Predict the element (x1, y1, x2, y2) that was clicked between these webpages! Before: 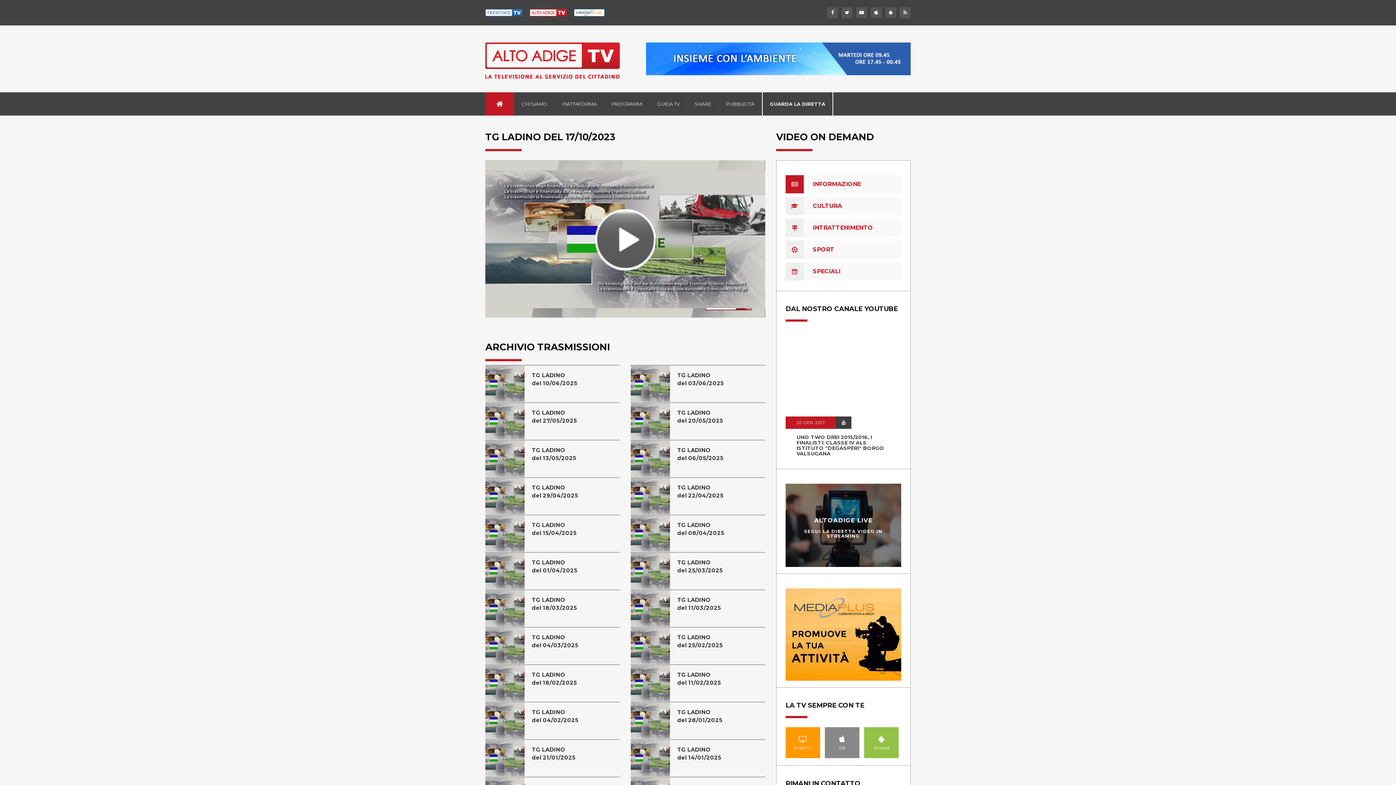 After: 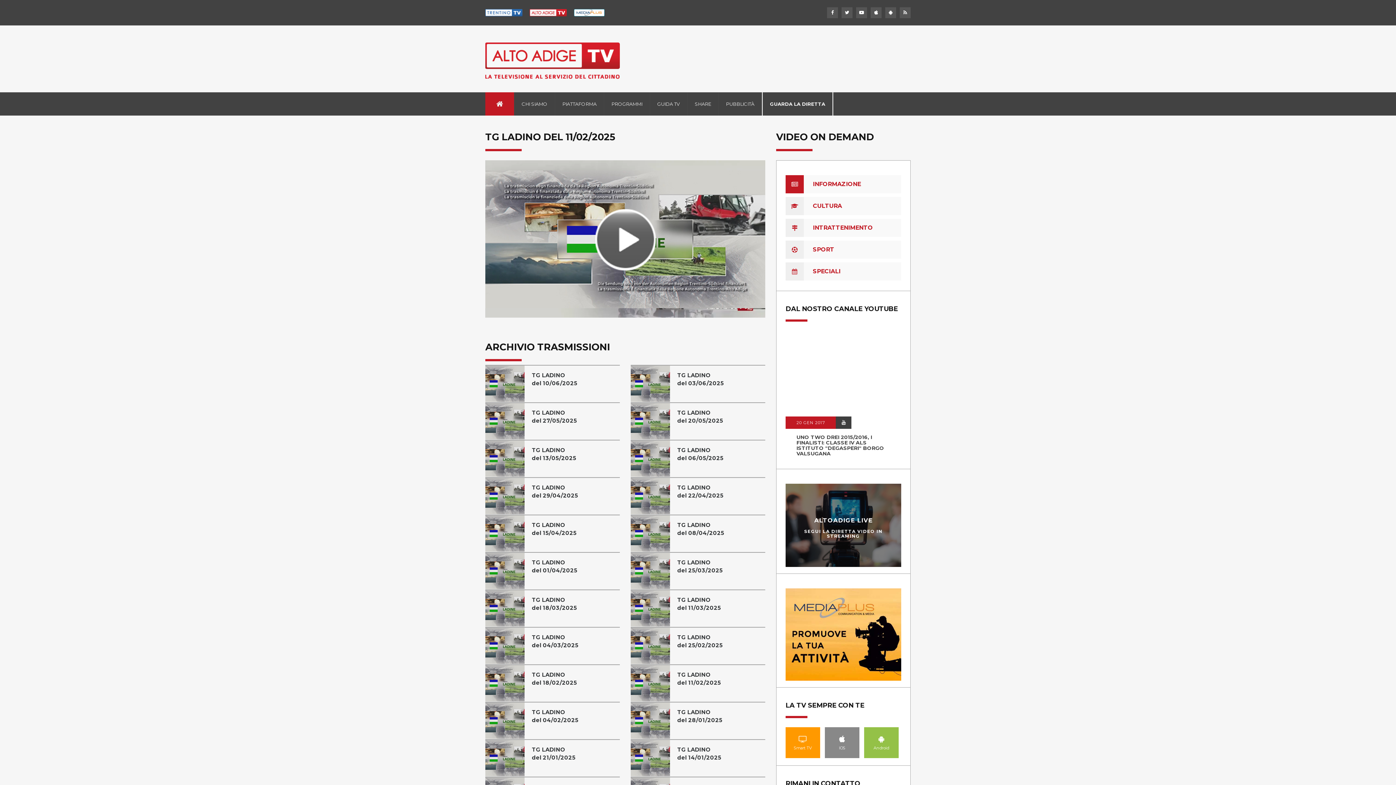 Action: bbox: (630, 665, 670, 701)